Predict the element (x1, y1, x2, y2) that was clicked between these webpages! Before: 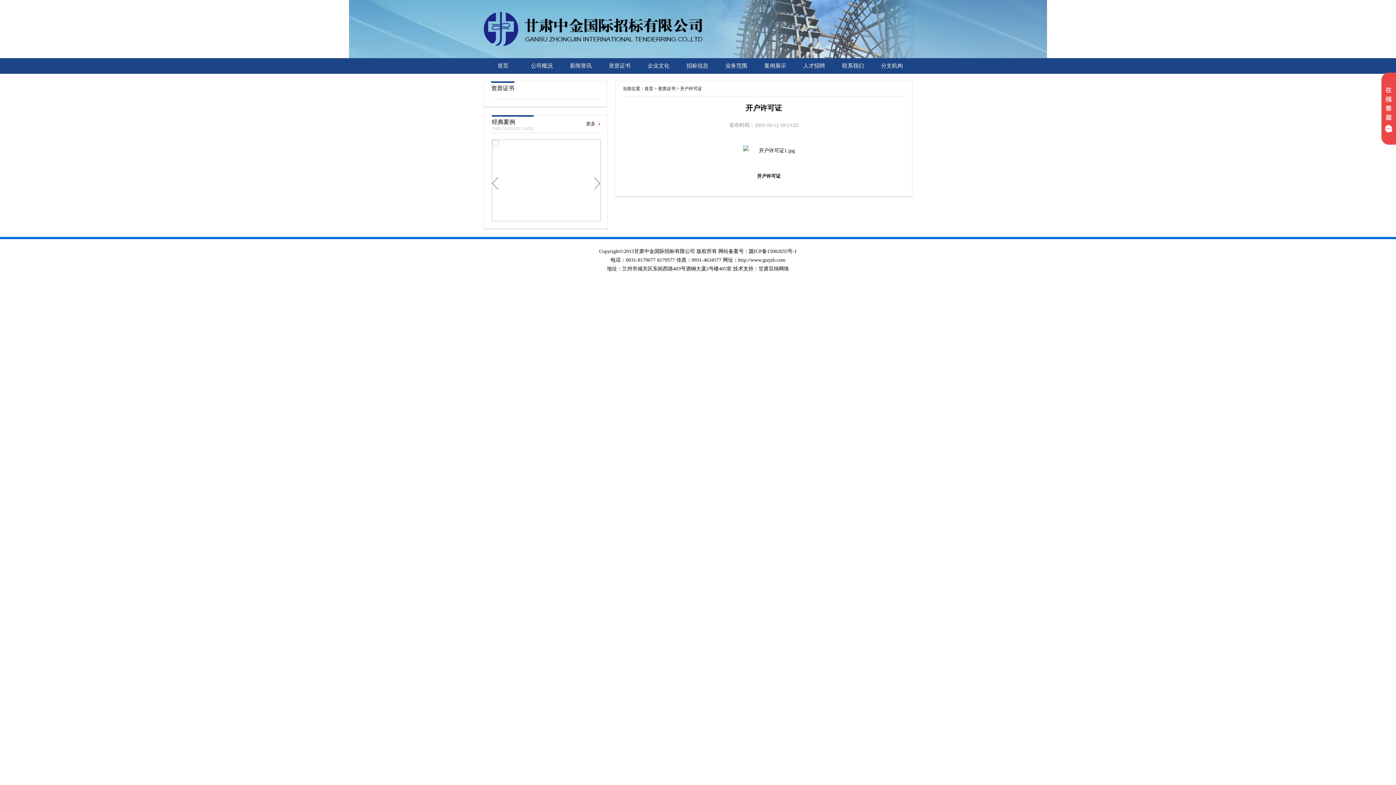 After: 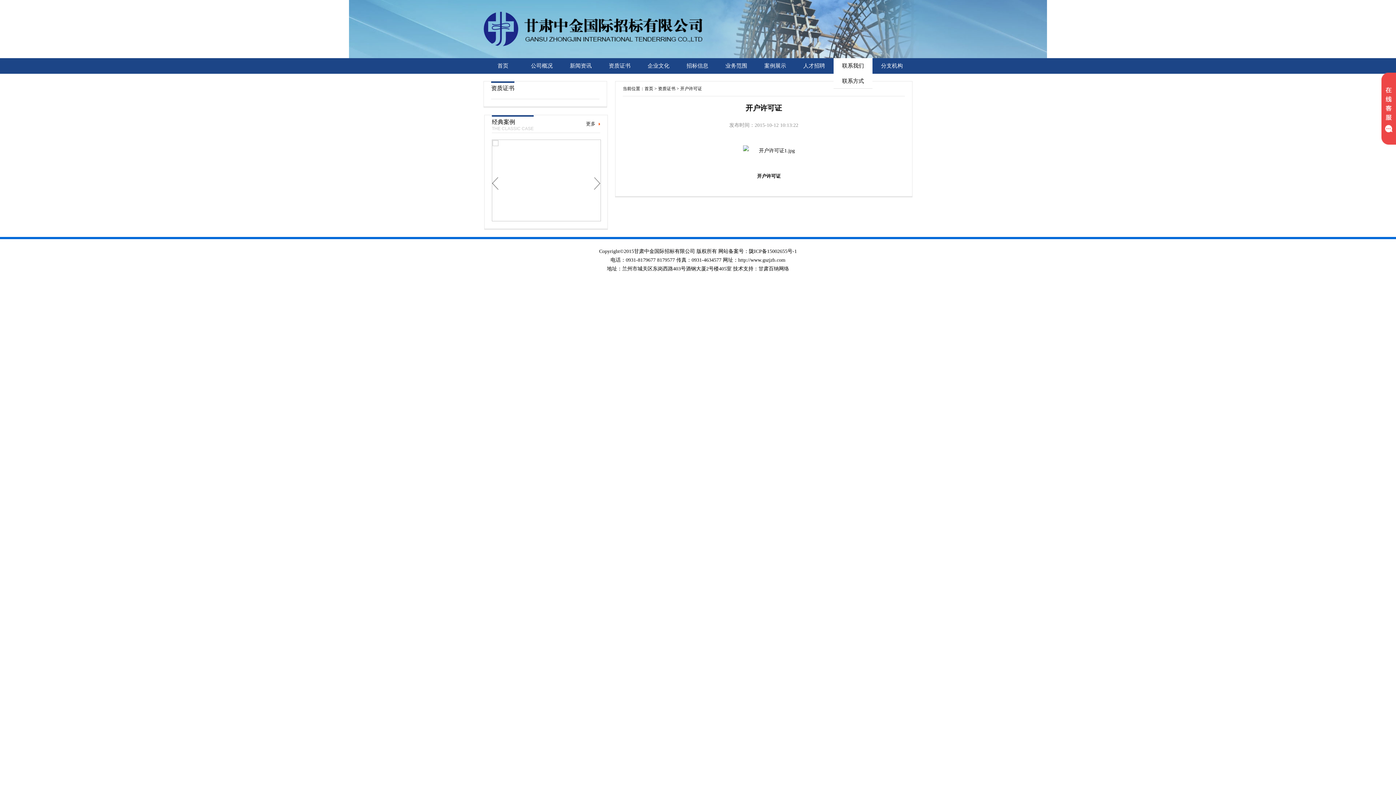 Action: bbox: (833, 58, 872, 73) label: 联系我们